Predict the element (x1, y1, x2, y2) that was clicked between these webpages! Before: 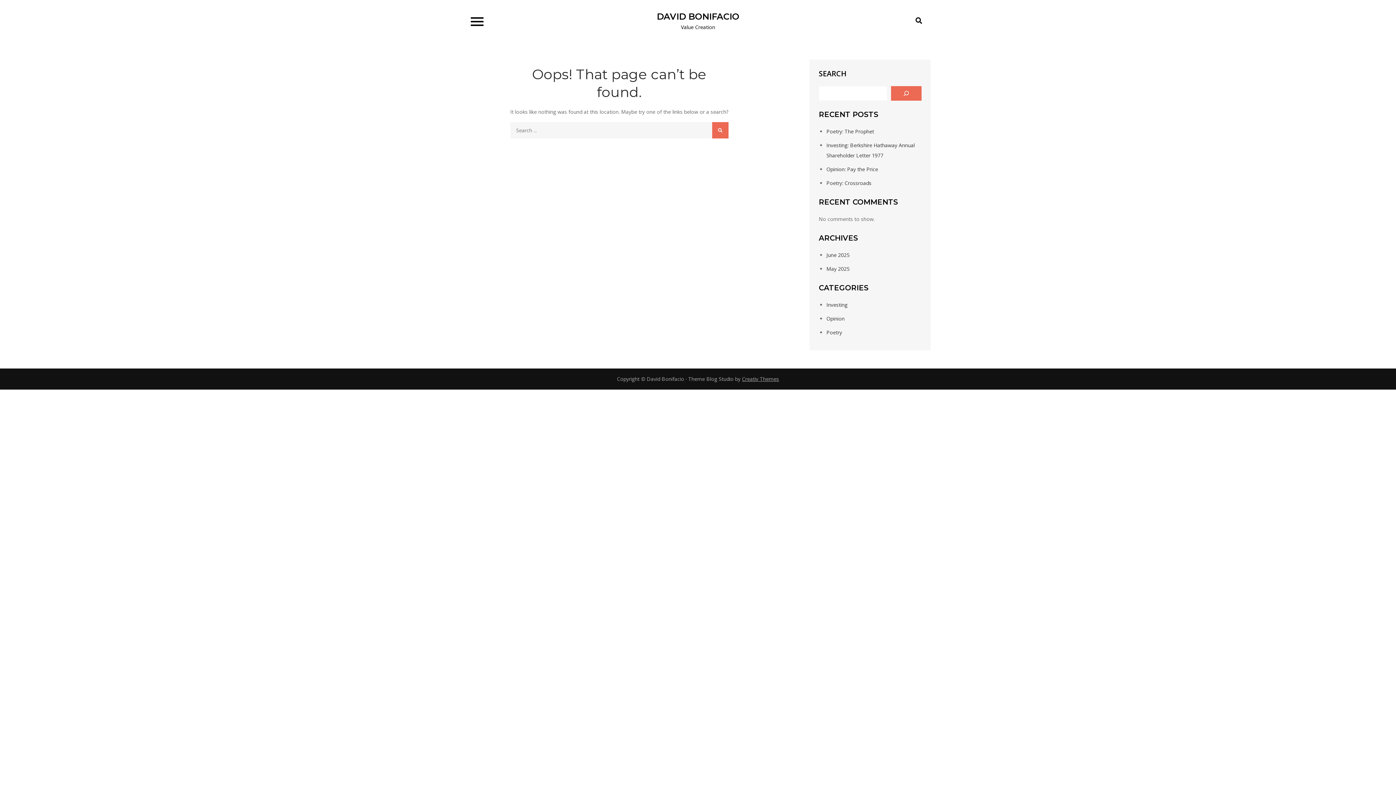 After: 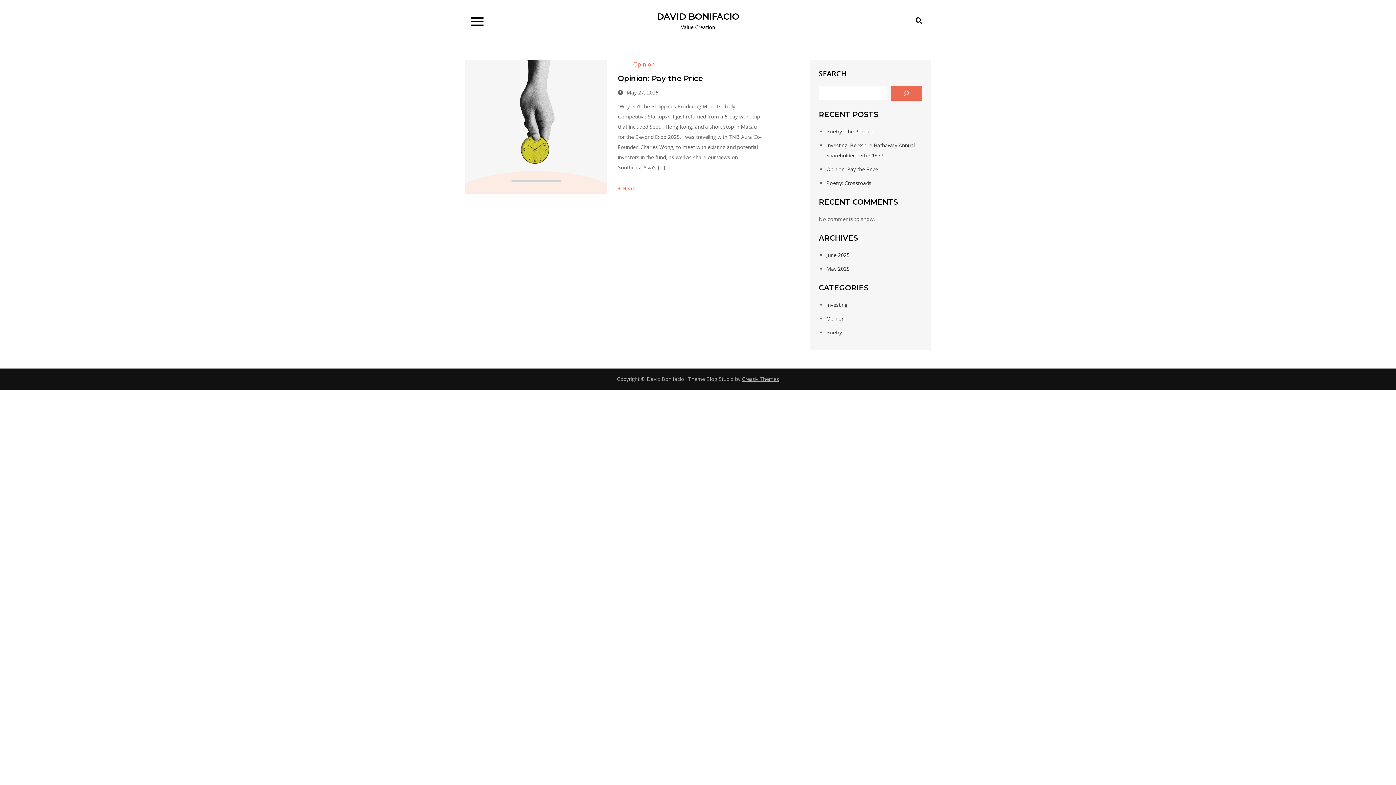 Action: bbox: (826, 315, 844, 322) label: Opinion